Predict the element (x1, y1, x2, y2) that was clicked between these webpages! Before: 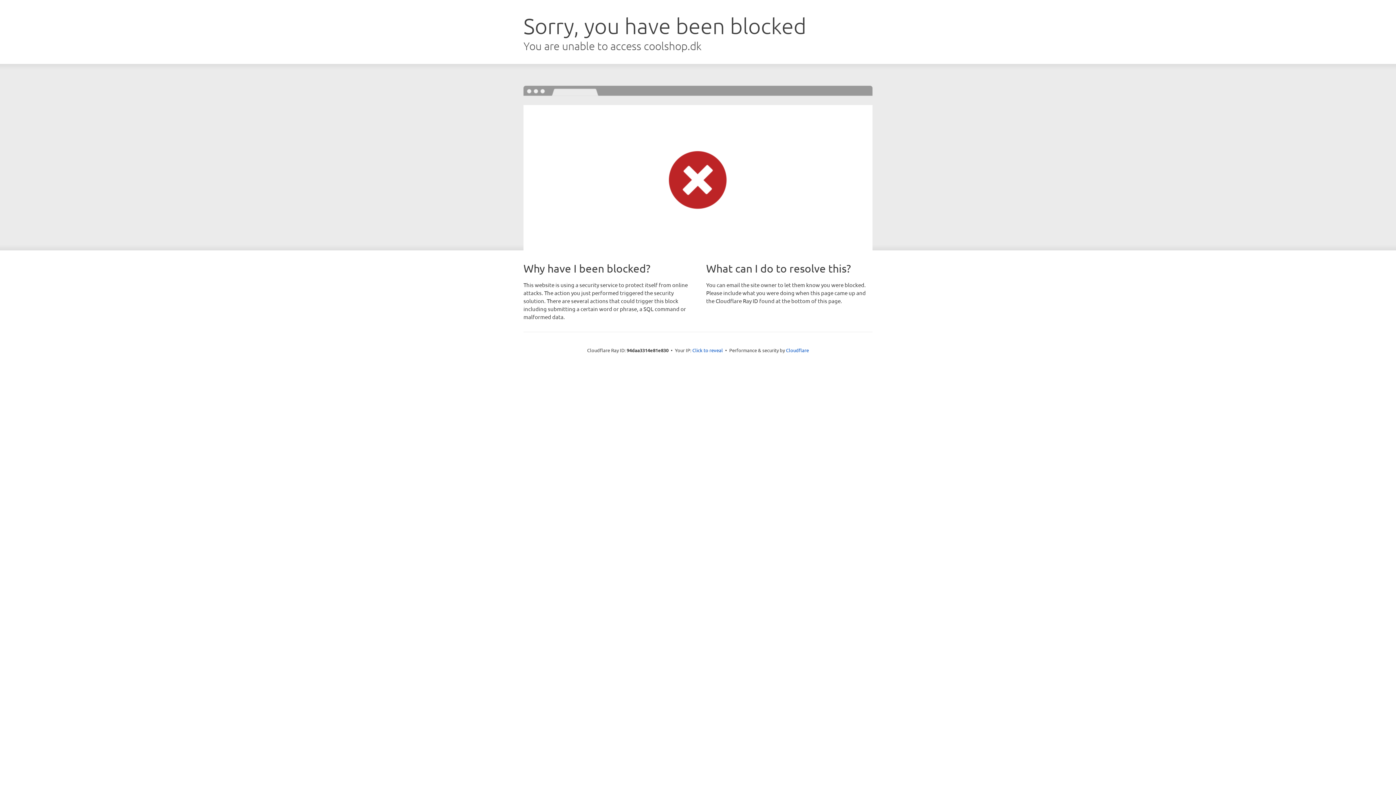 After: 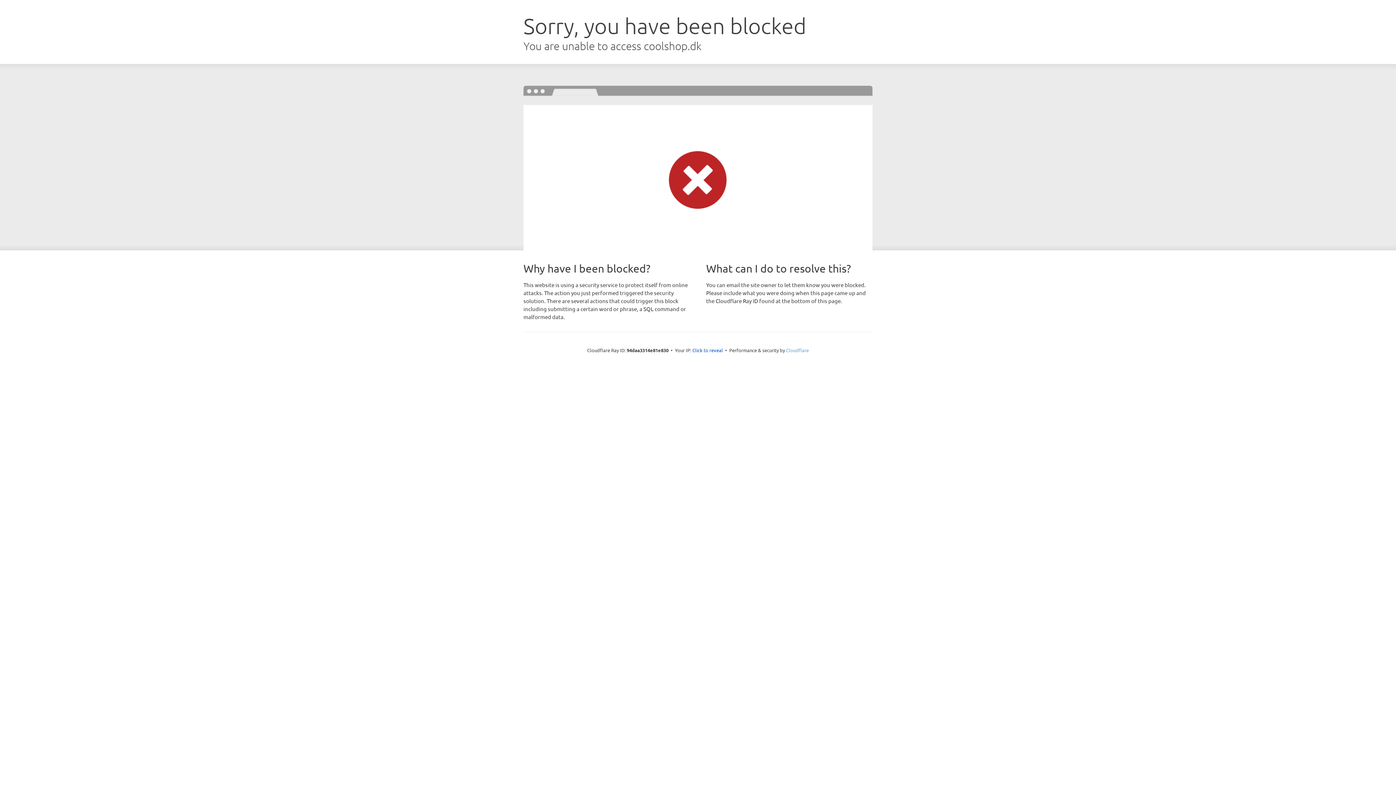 Action: bbox: (786, 347, 809, 353) label: Cloudflare